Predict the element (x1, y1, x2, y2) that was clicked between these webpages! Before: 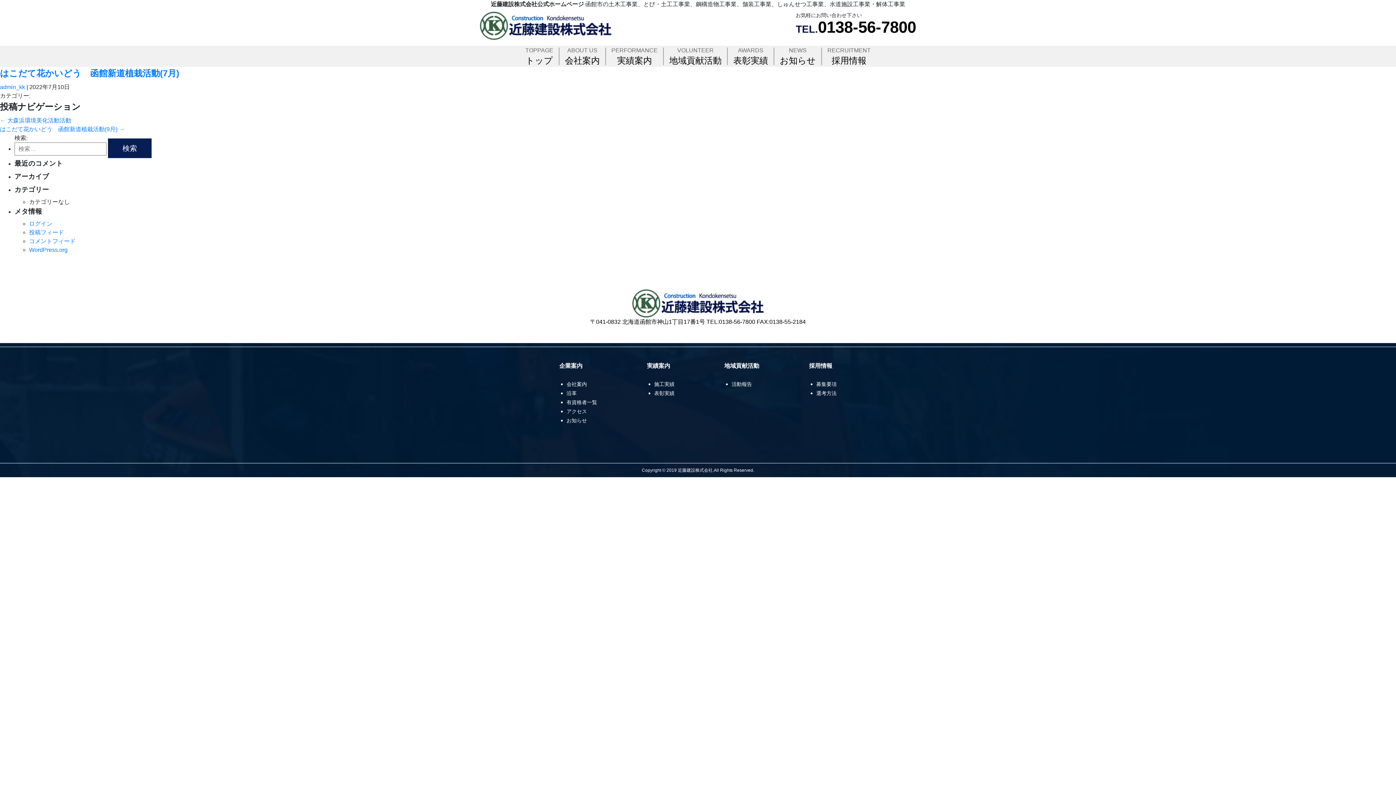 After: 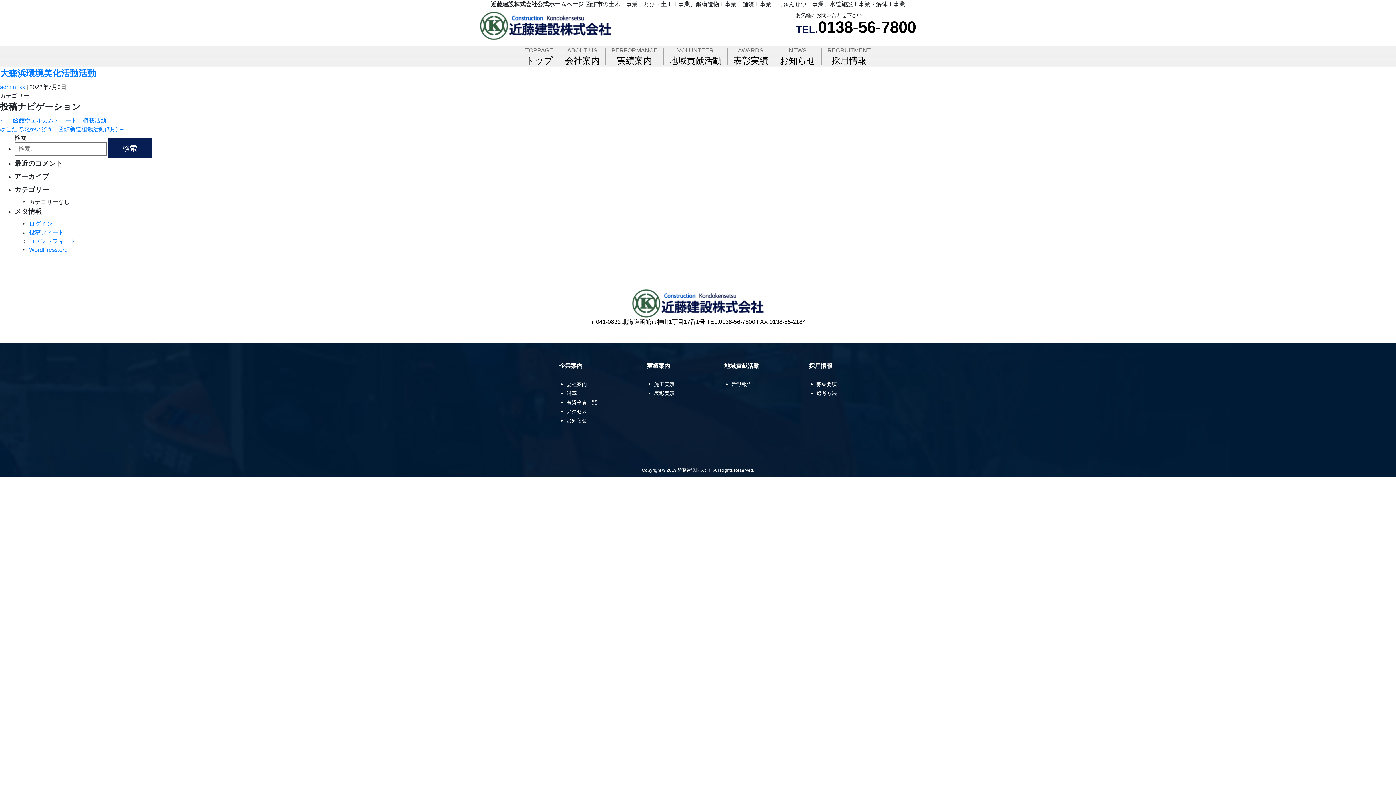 Action: label: ← 大森浜環境美化活動活動 bbox: (0, 117, 71, 123)